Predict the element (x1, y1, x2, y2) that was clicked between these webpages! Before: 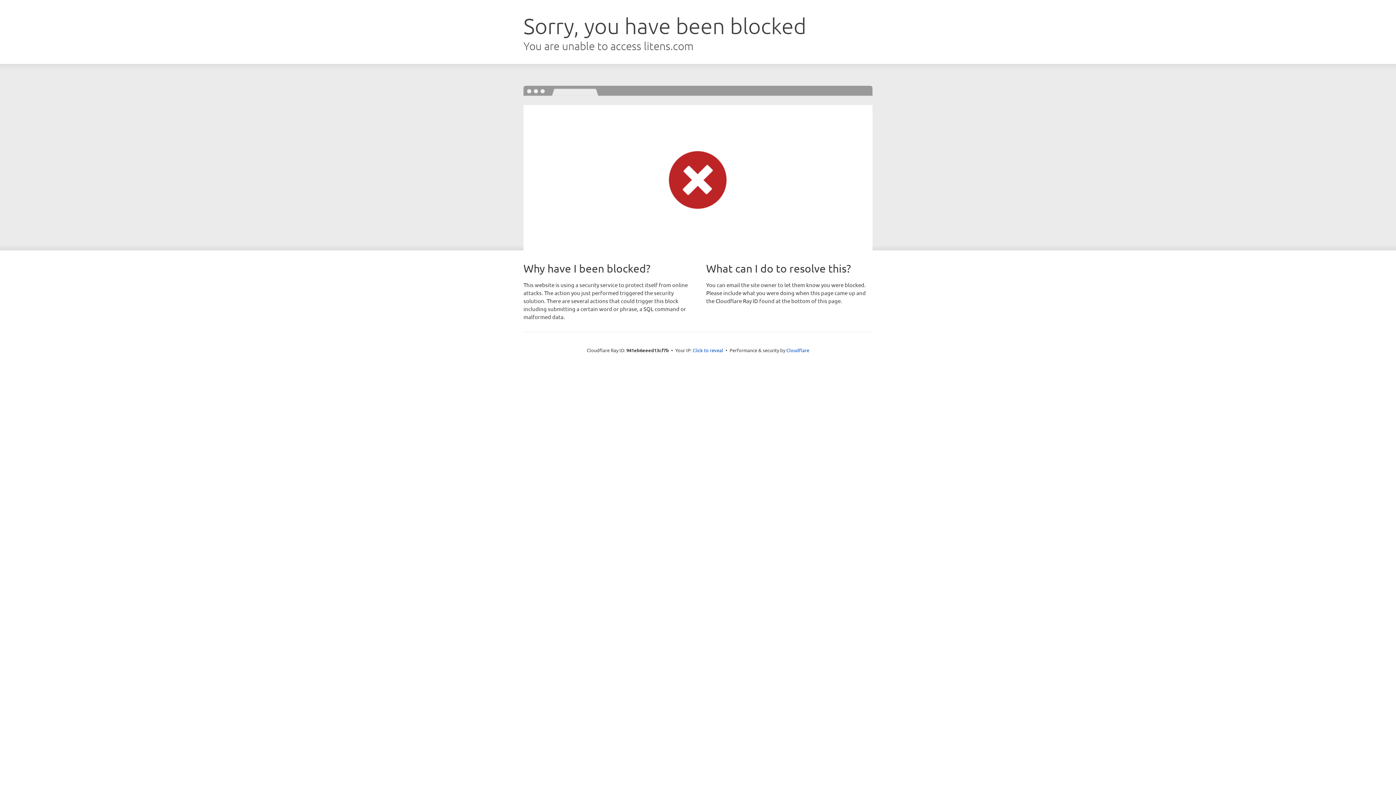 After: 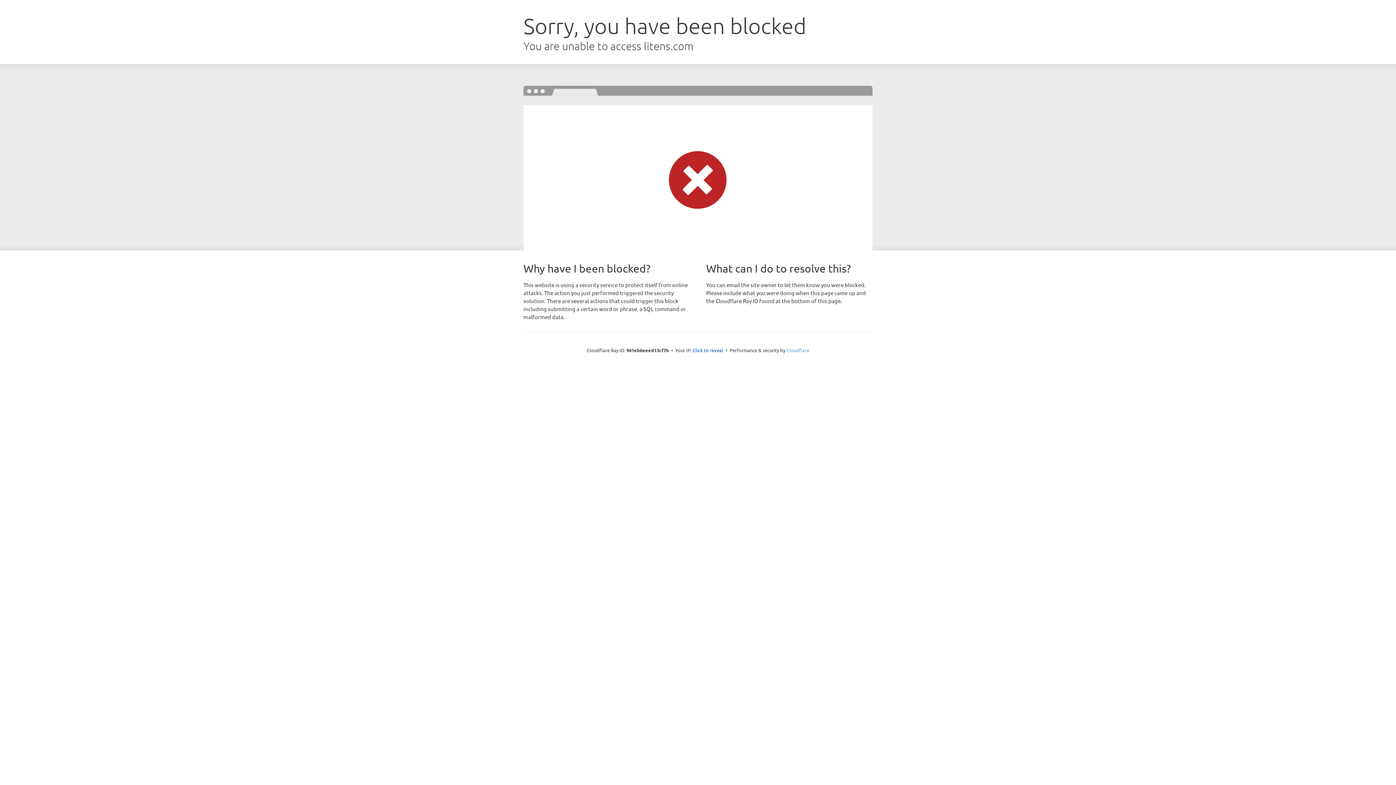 Action: label: Cloudflare bbox: (786, 347, 809, 353)